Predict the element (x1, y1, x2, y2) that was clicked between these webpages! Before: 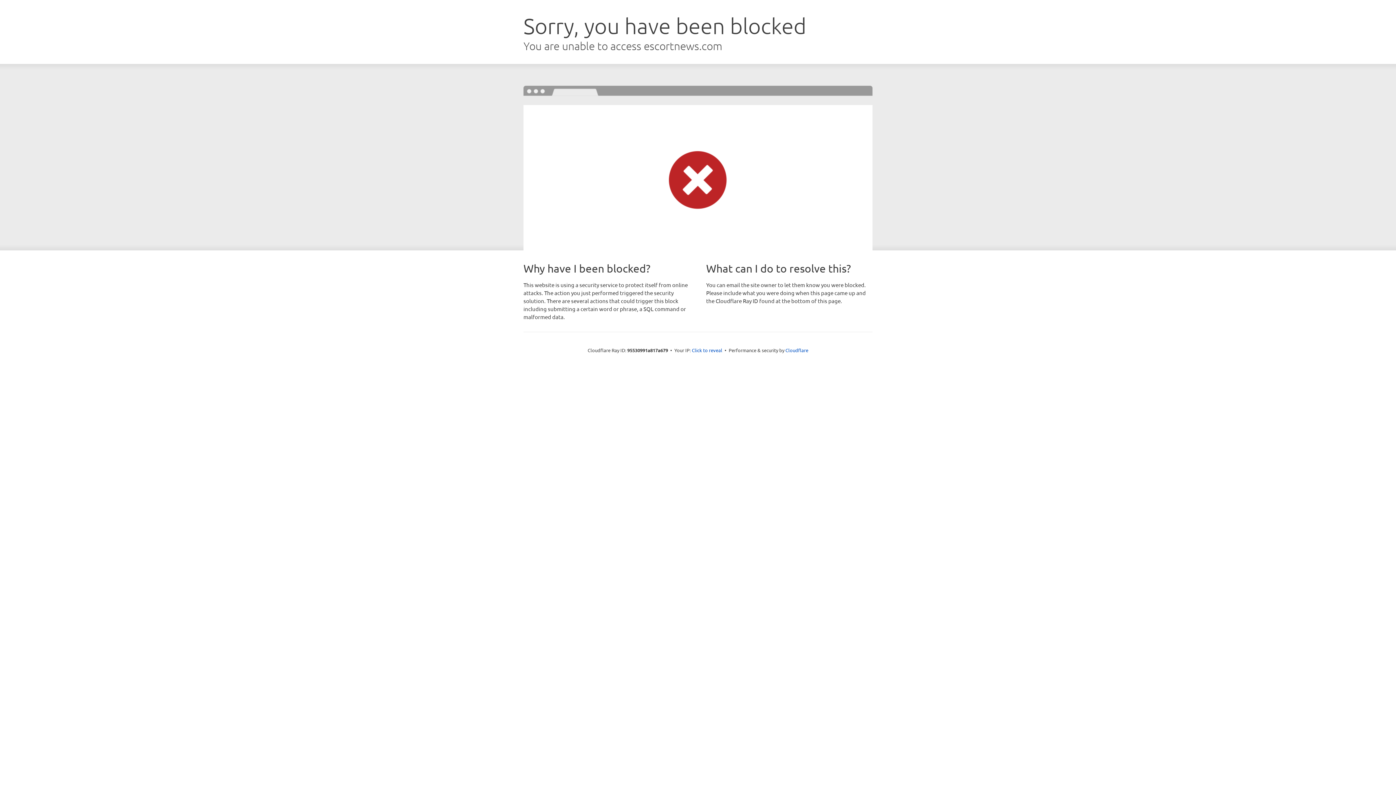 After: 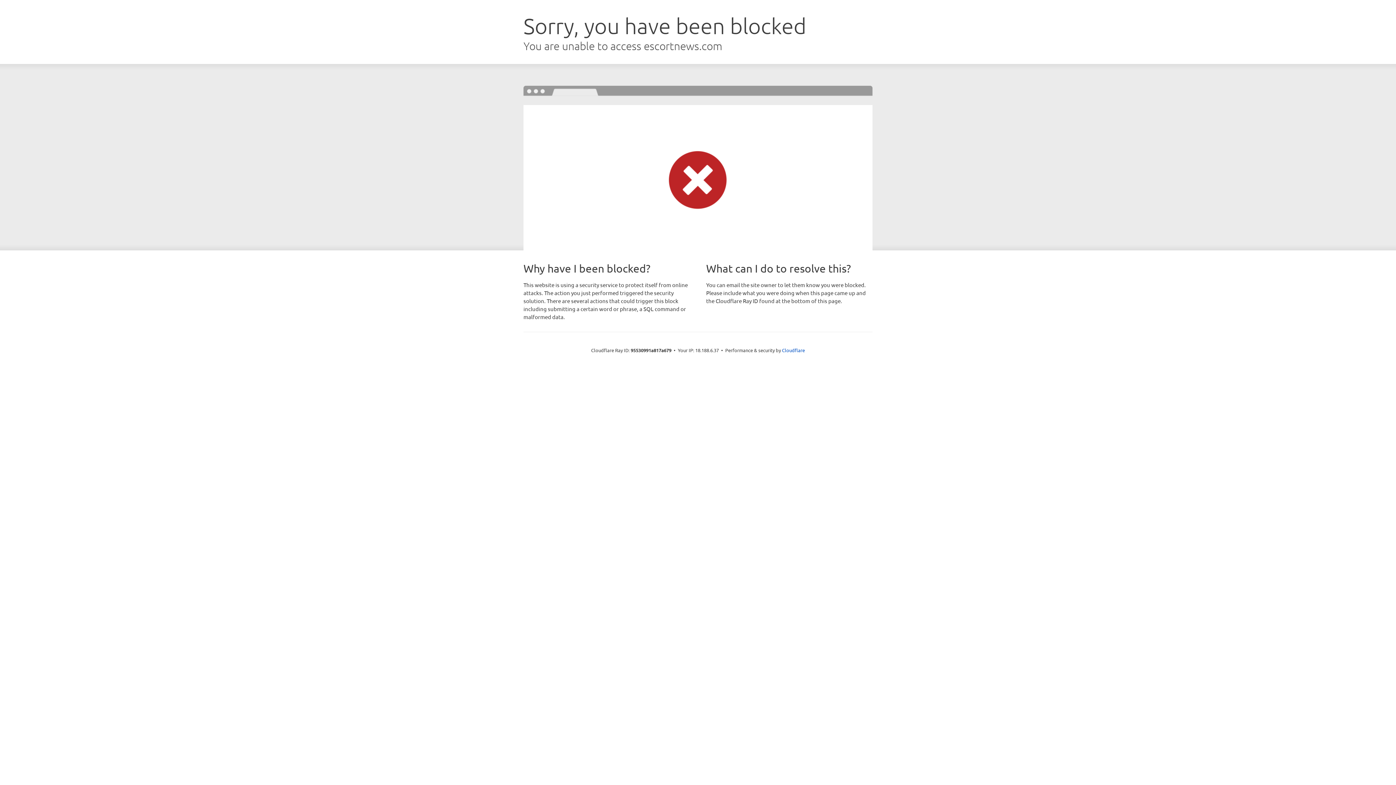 Action: bbox: (692, 346, 722, 353) label: Click to reveal